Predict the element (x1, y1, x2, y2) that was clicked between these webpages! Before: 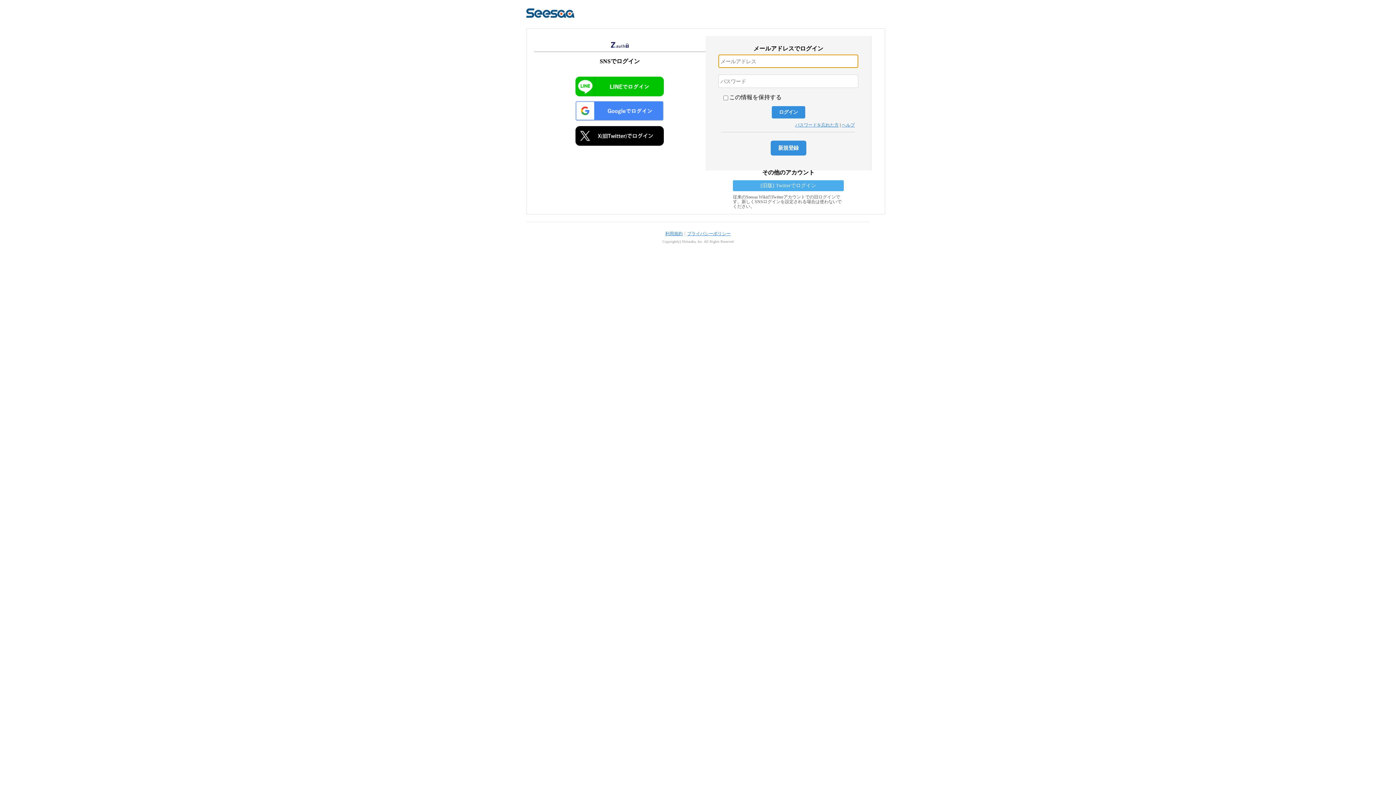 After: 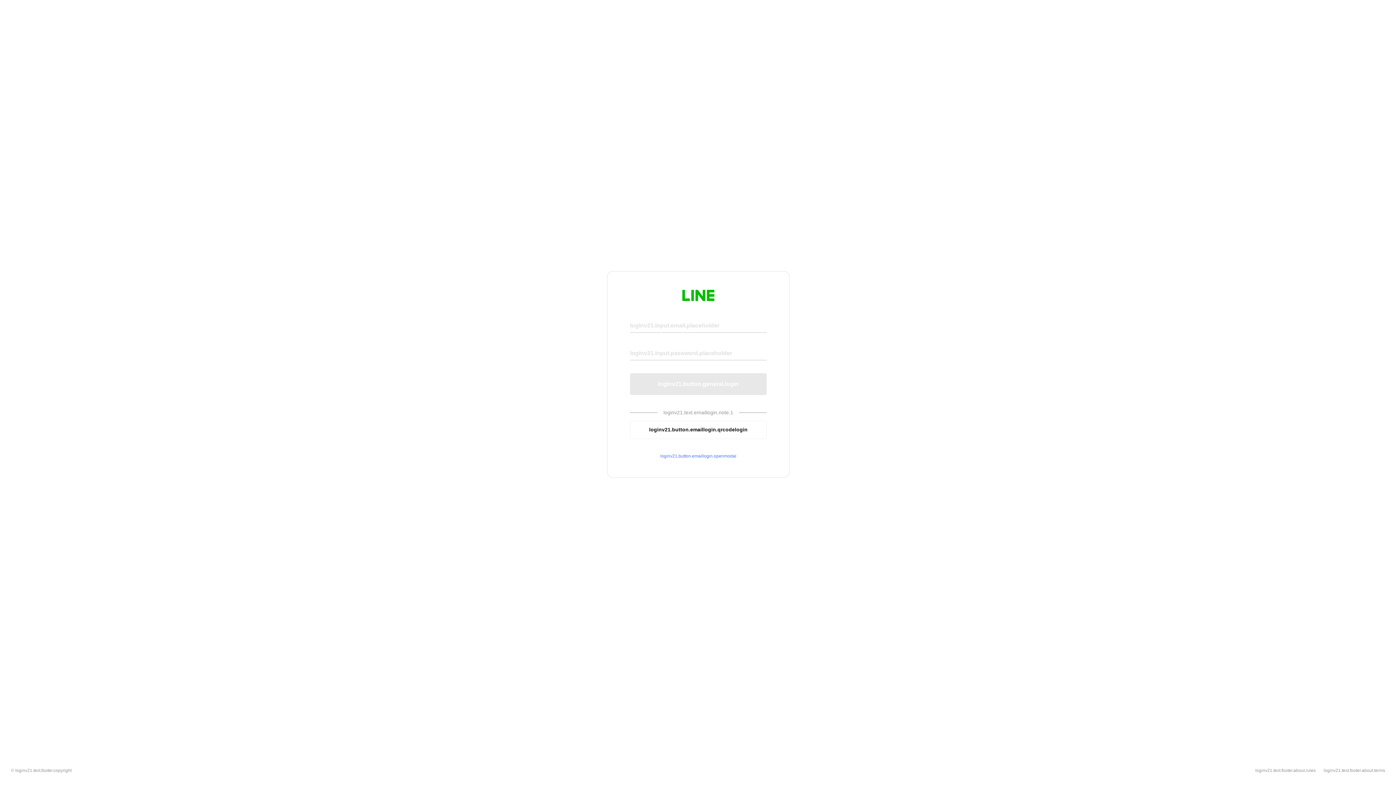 Action: bbox: (575, 76, 664, 96)